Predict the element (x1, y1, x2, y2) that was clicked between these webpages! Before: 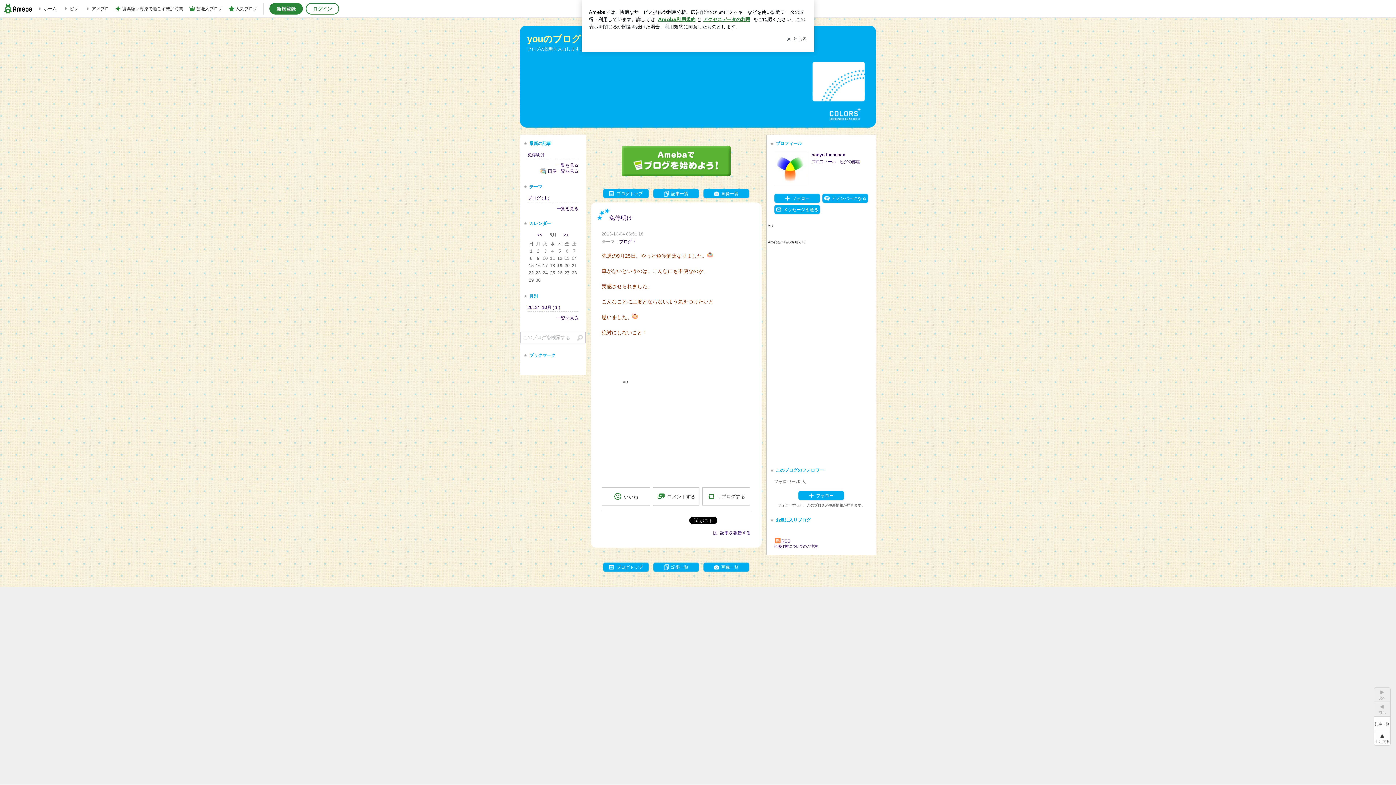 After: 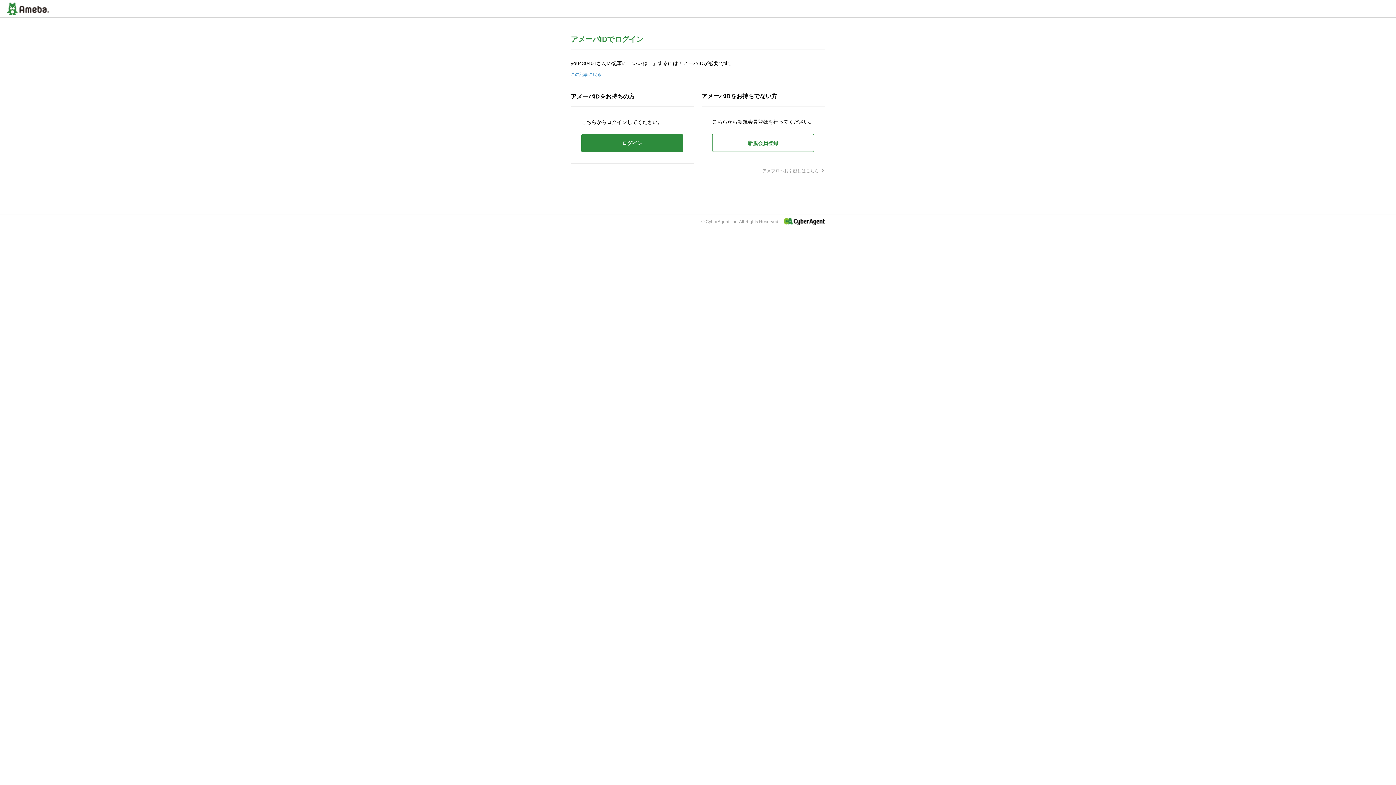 Action: label: いいね bbox: (601, 487, 650, 505)